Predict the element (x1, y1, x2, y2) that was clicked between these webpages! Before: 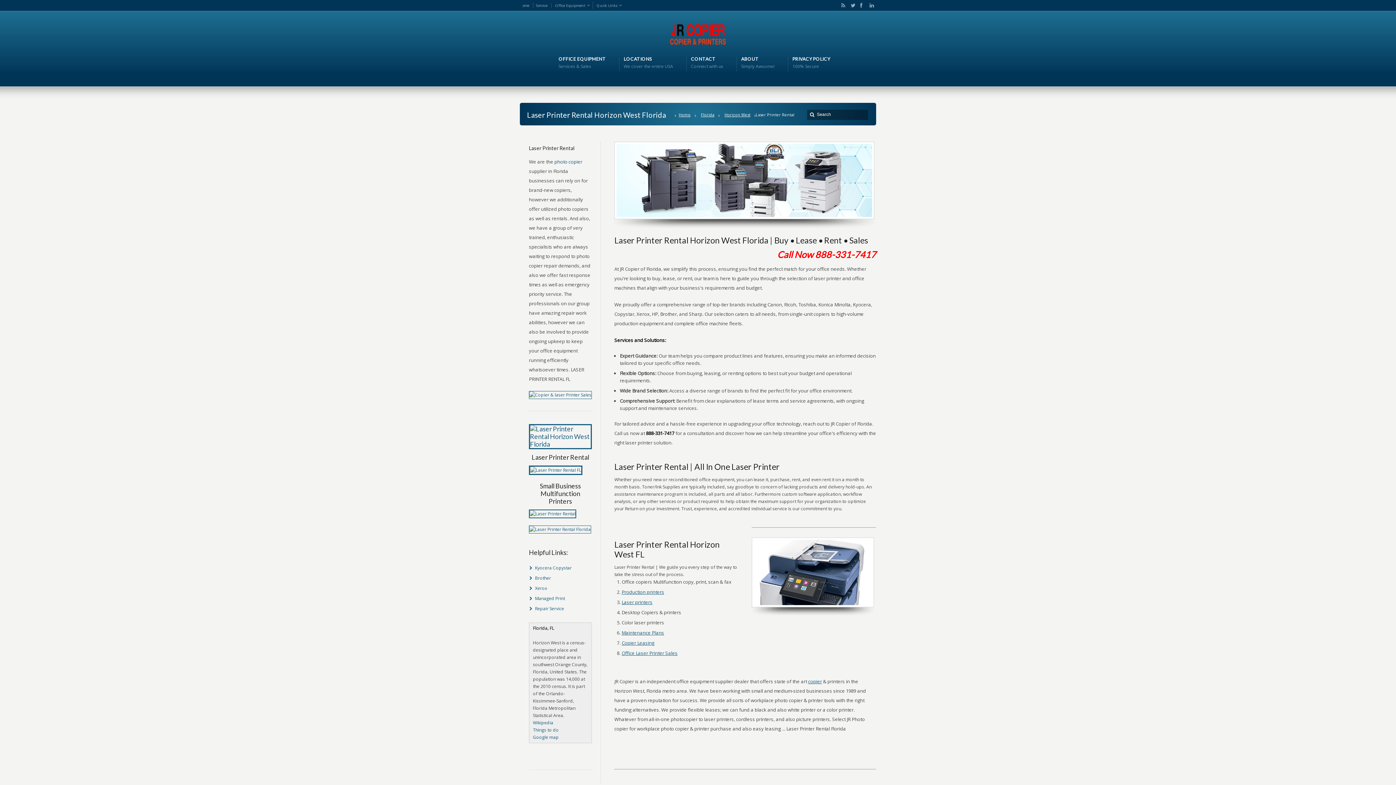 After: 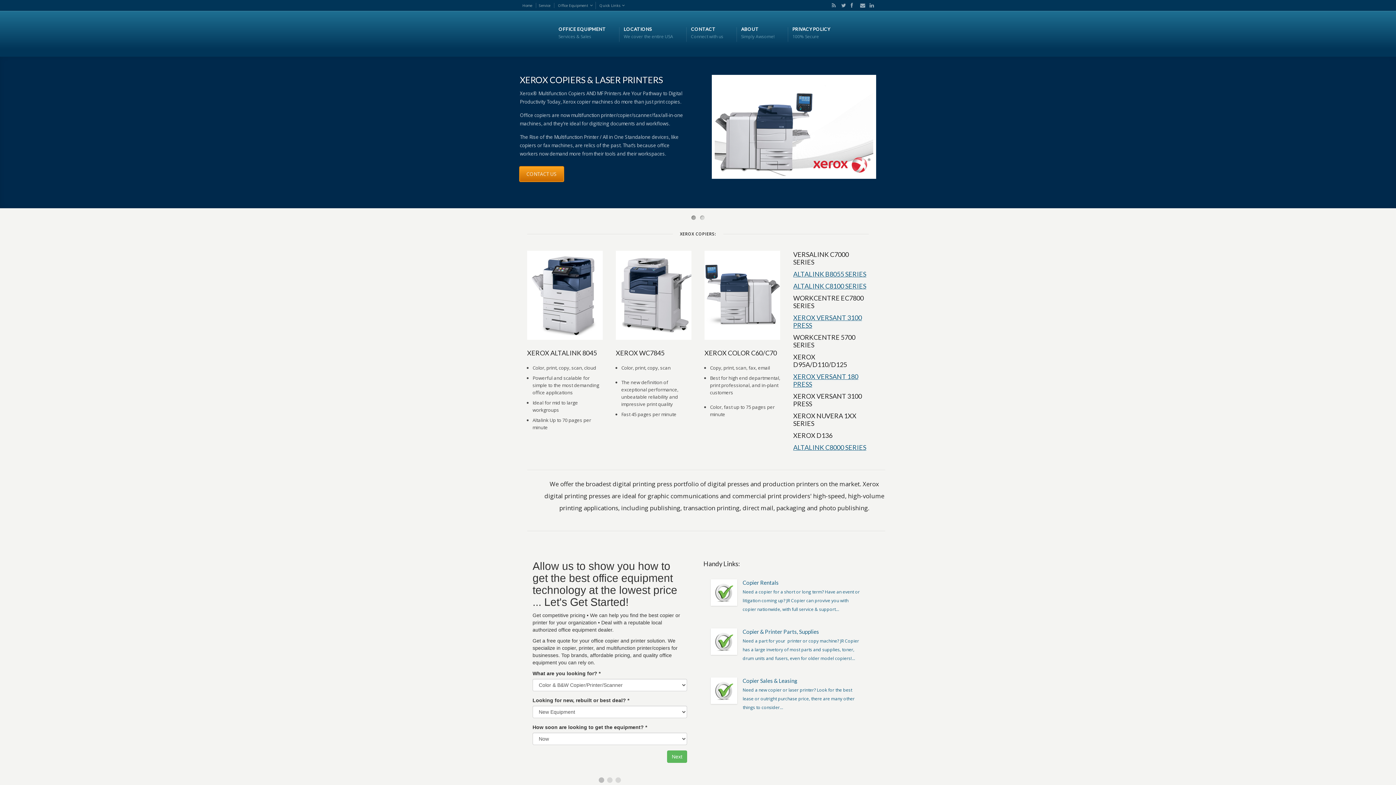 Action: bbox: (535, 585, 547, 591) label: Xerox